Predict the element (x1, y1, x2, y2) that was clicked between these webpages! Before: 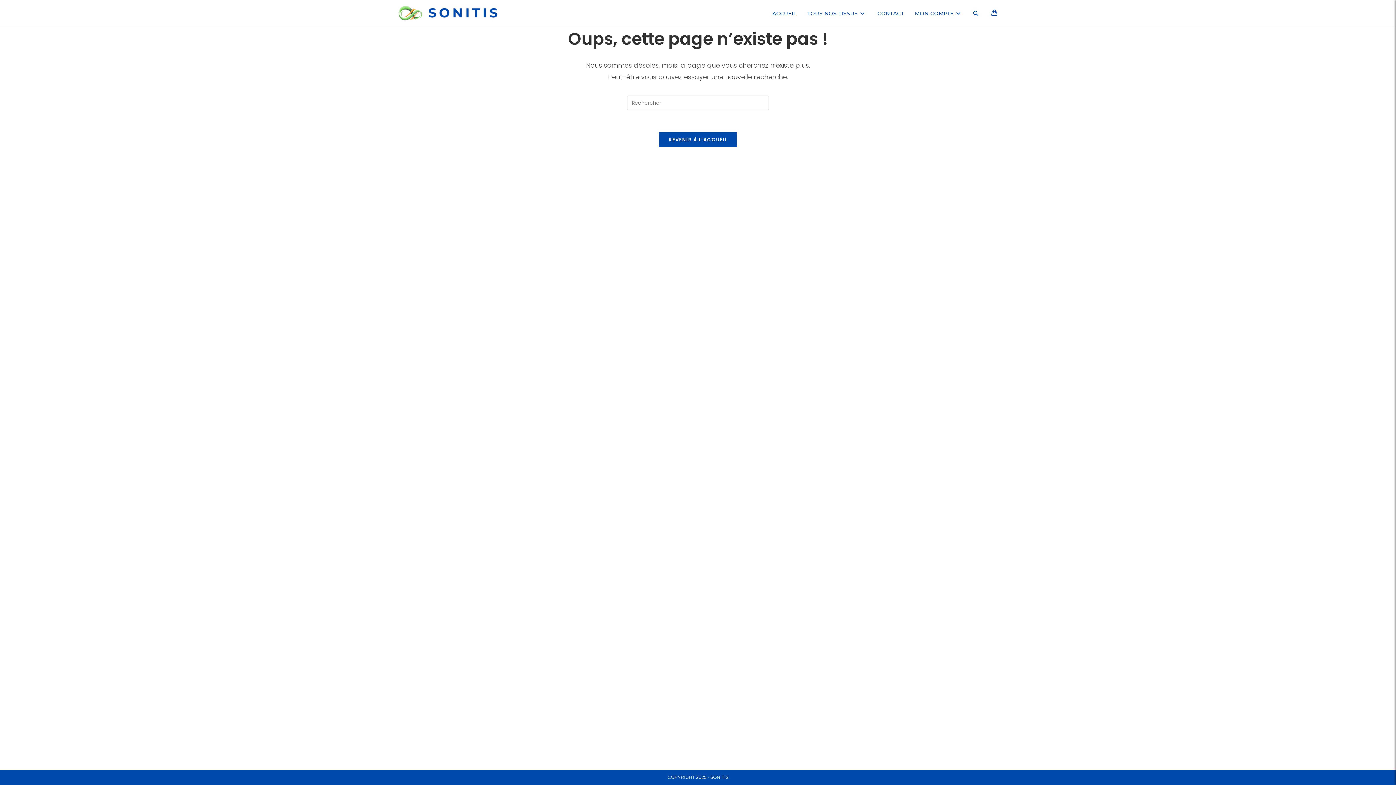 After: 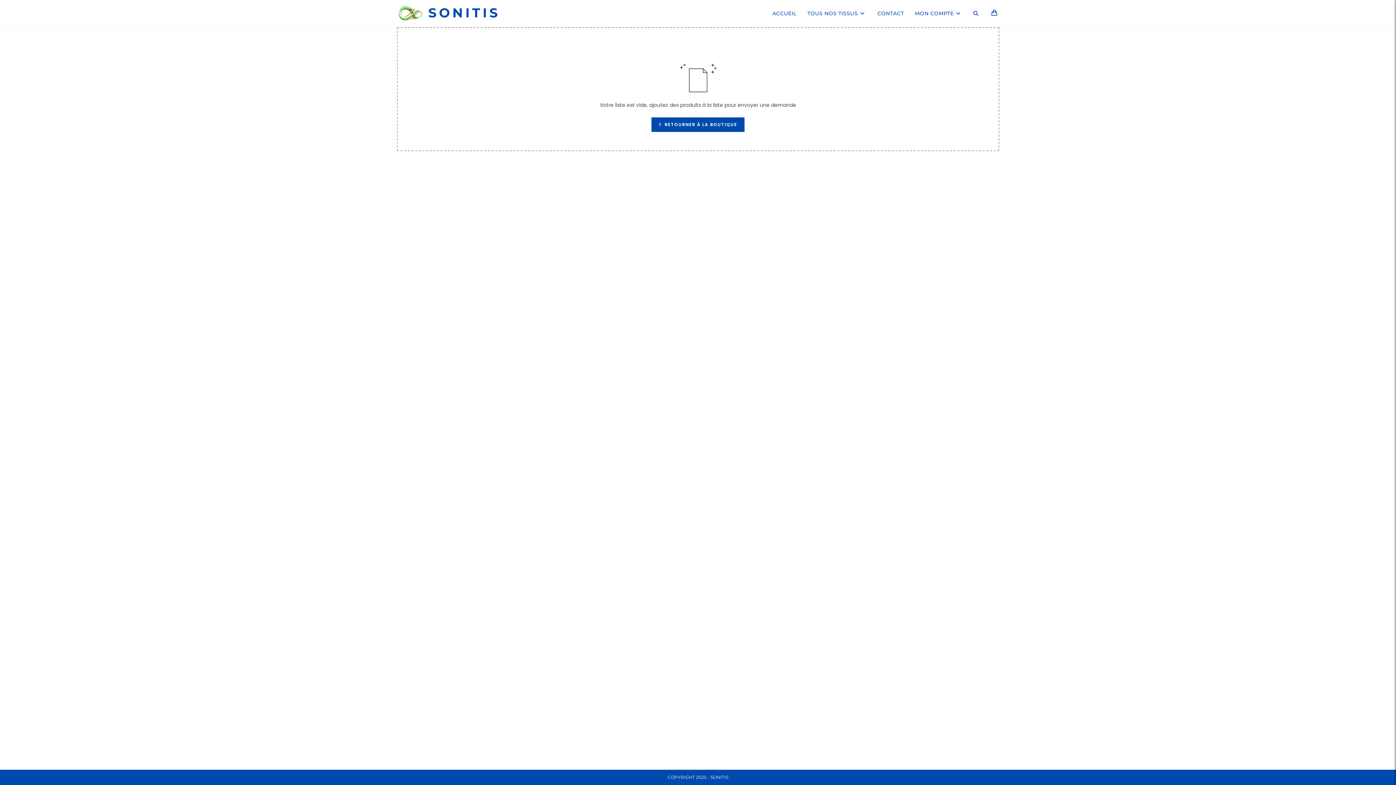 Action: bbox: (986, 0, 1004, 26)